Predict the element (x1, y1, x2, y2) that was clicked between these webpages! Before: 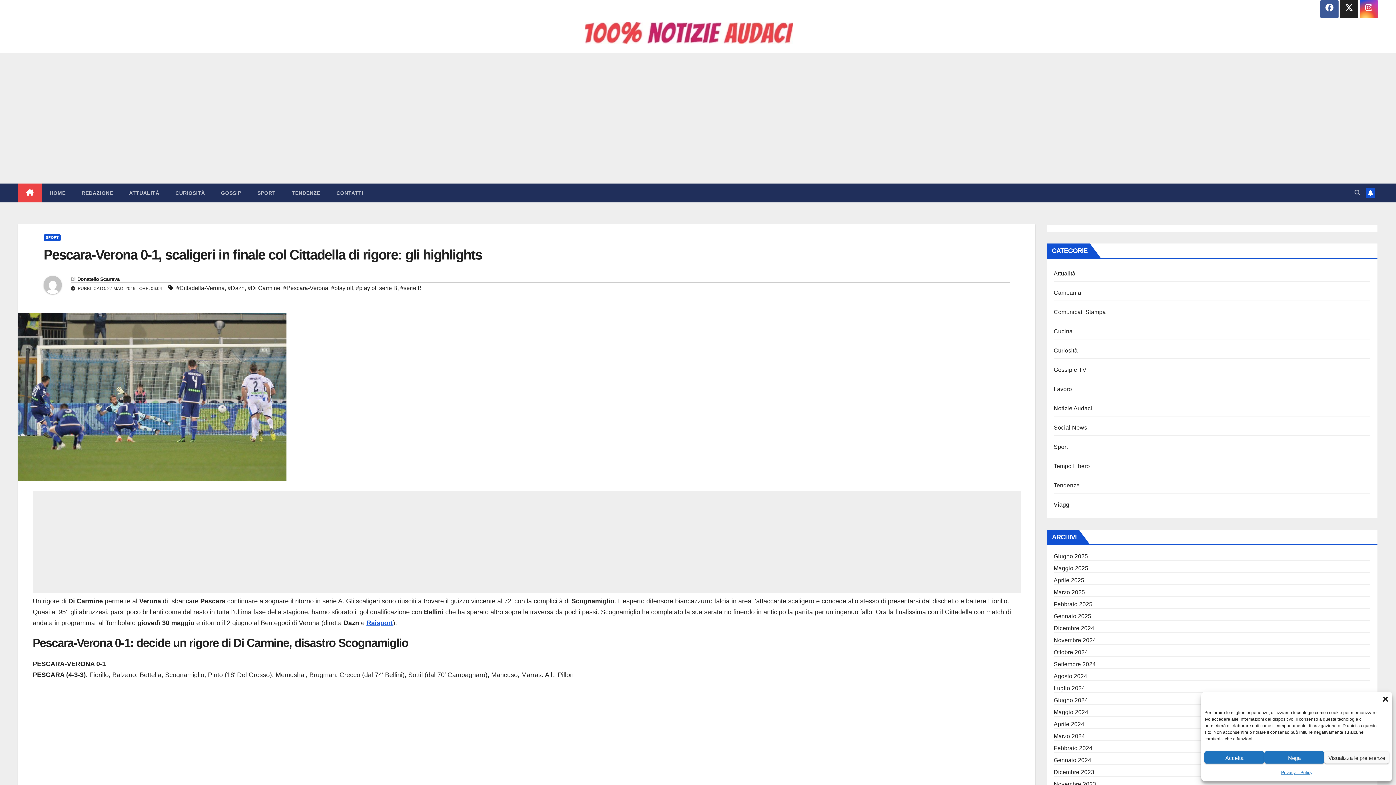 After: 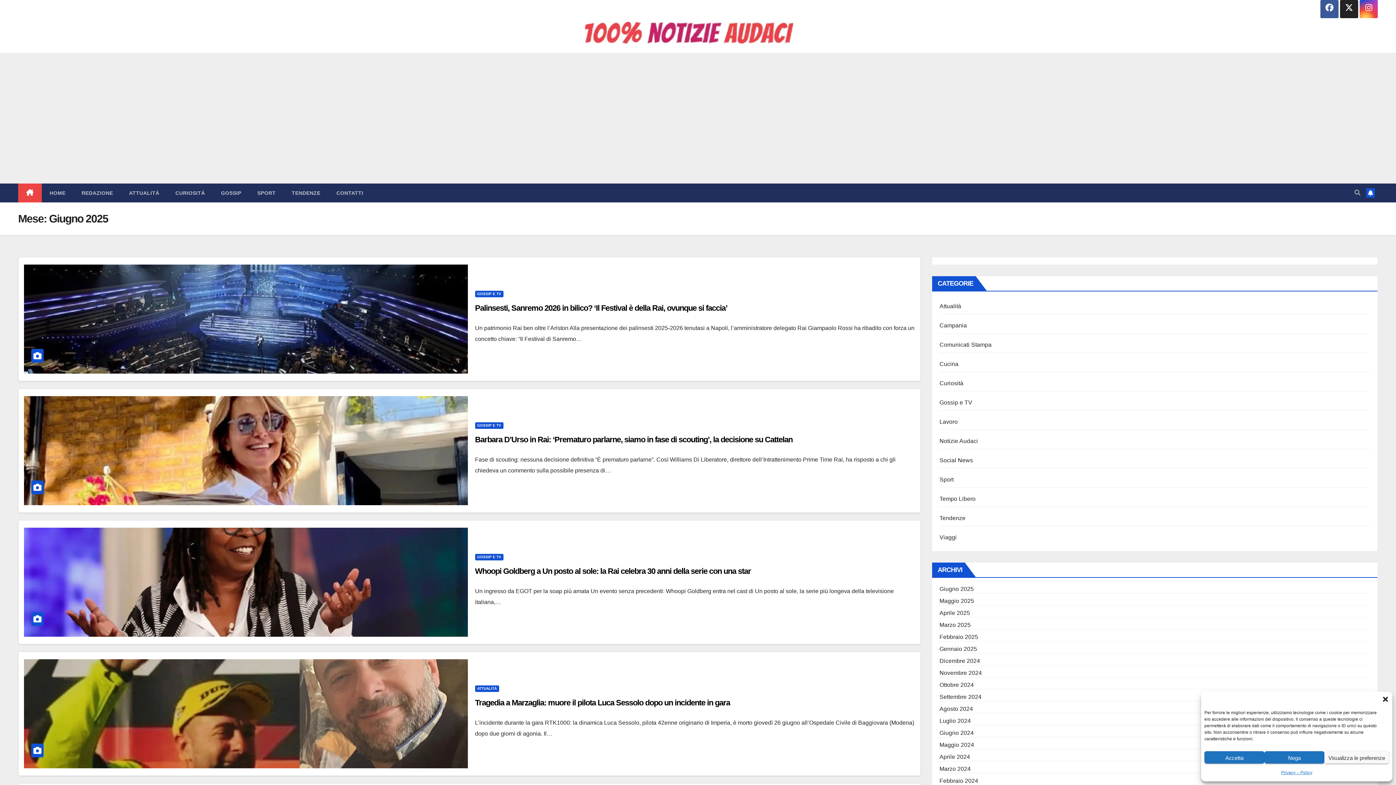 Action: label: Giugno 2025 bbox: (1054, 553, 1088, 559)